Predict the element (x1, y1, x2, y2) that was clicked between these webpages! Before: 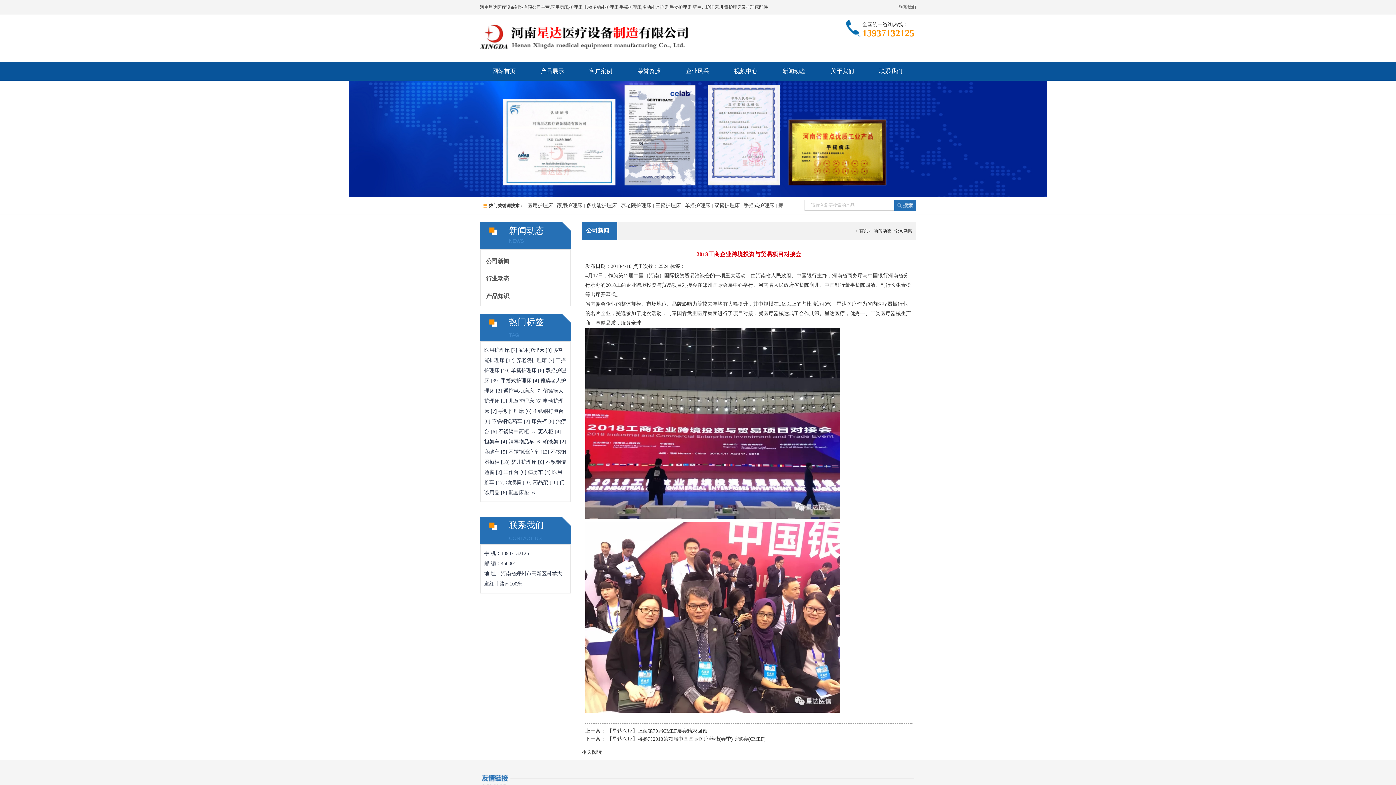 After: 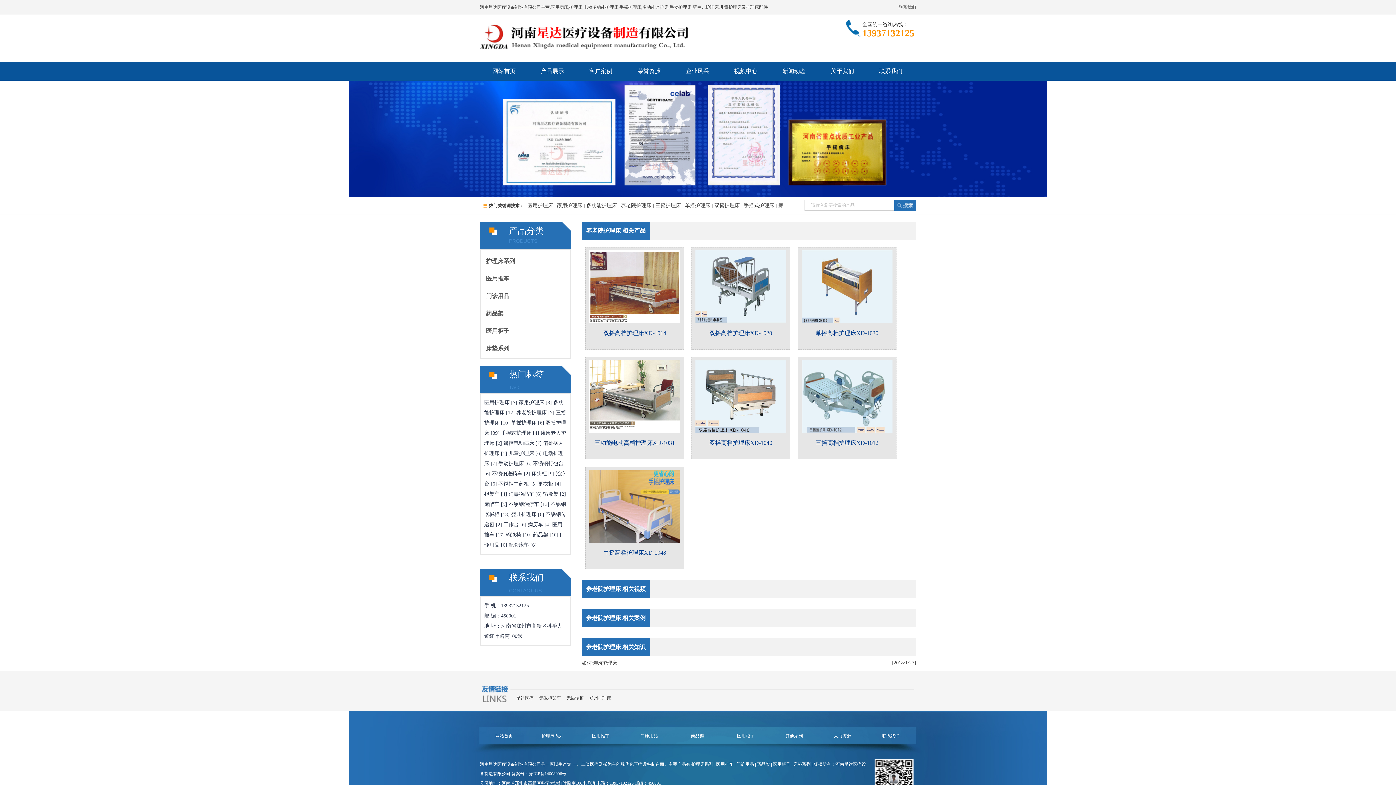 Action: label: 养老院护理床 bbox: (621, 202, 651, 208)